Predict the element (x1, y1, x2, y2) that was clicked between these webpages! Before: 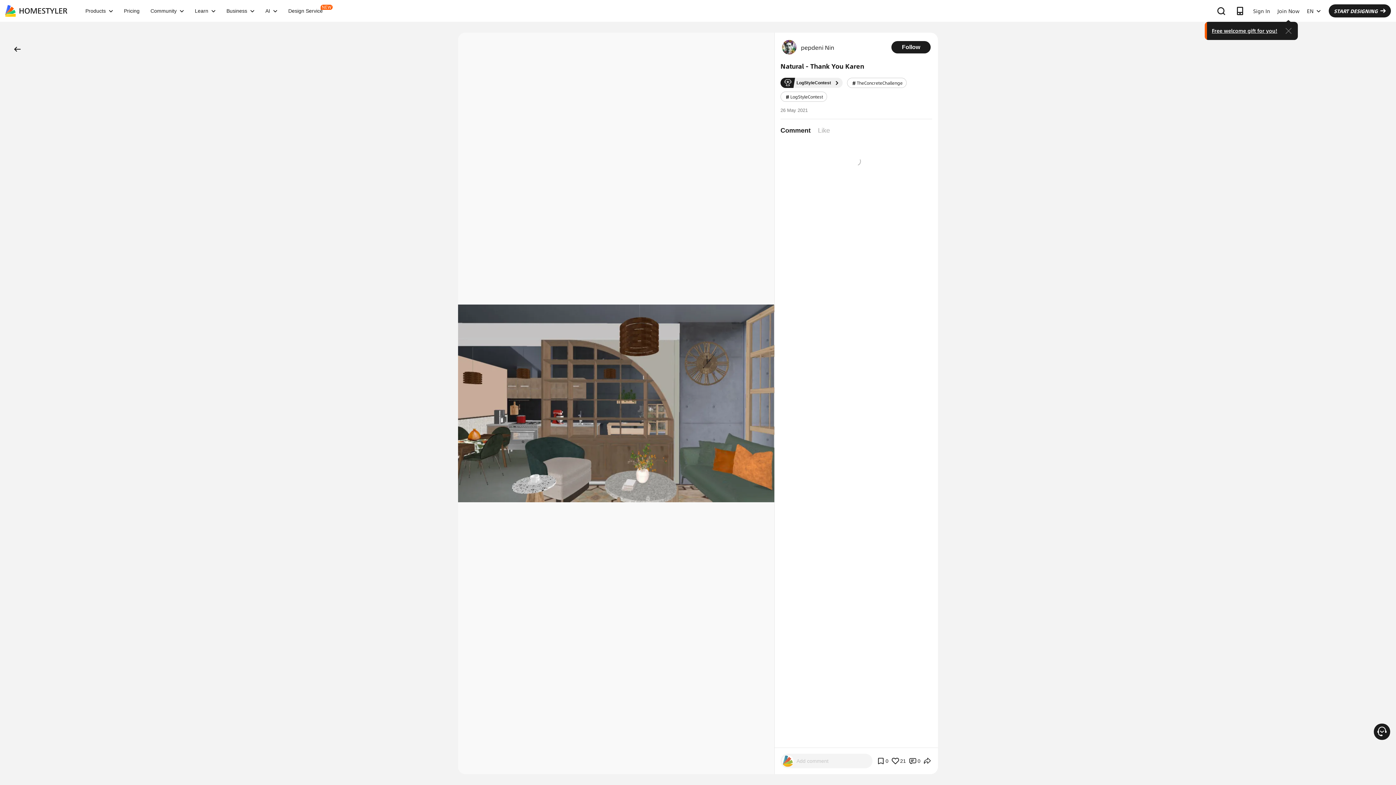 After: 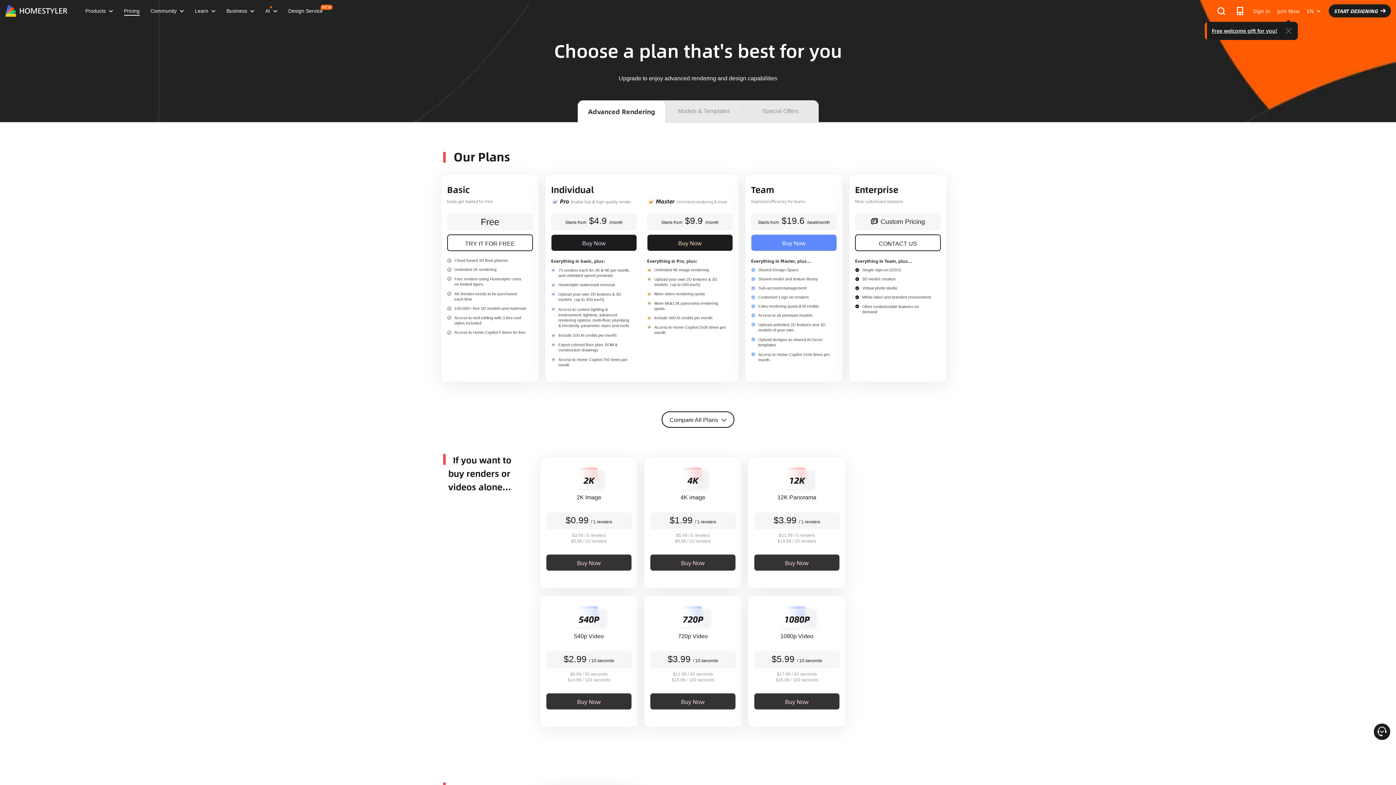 Action: bbox: (118, 8, 145, 13) label: Pricing